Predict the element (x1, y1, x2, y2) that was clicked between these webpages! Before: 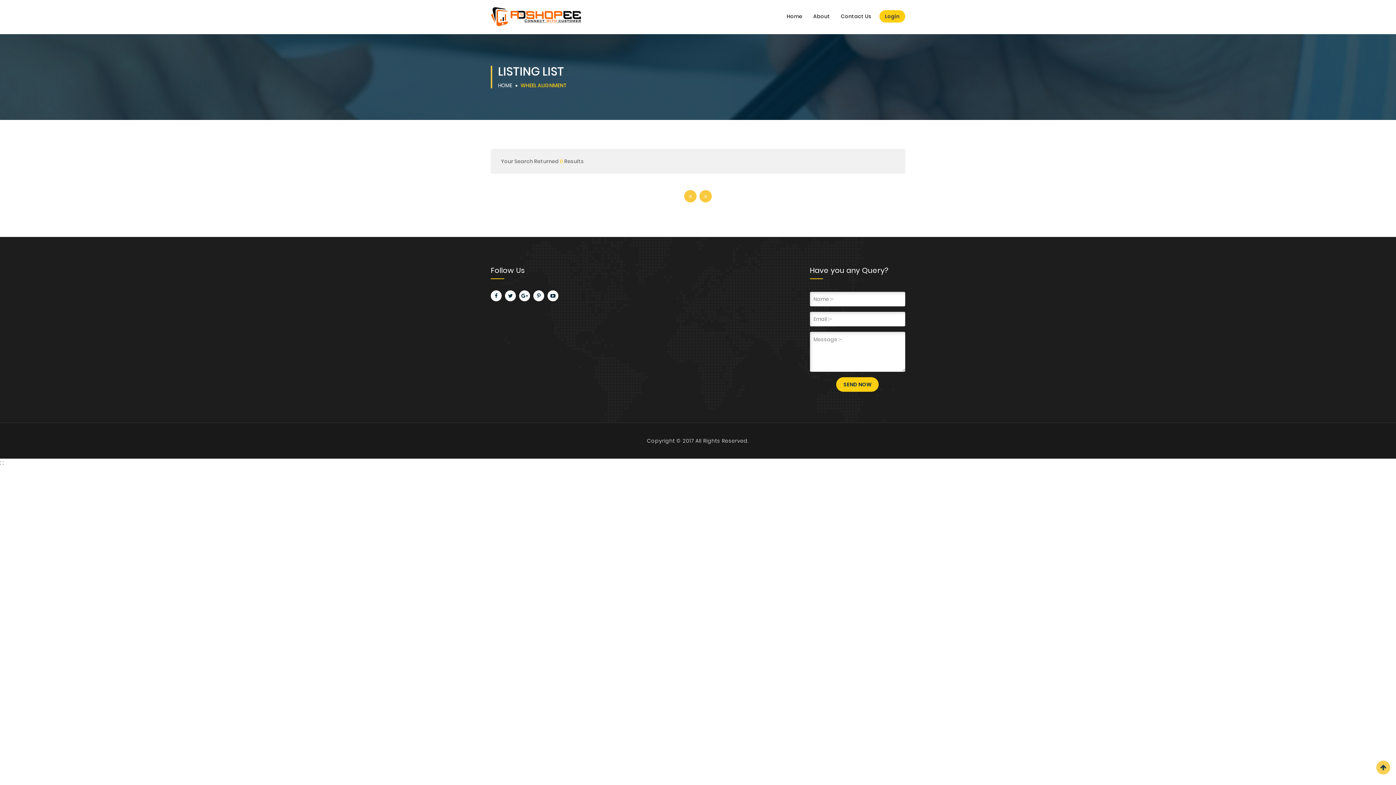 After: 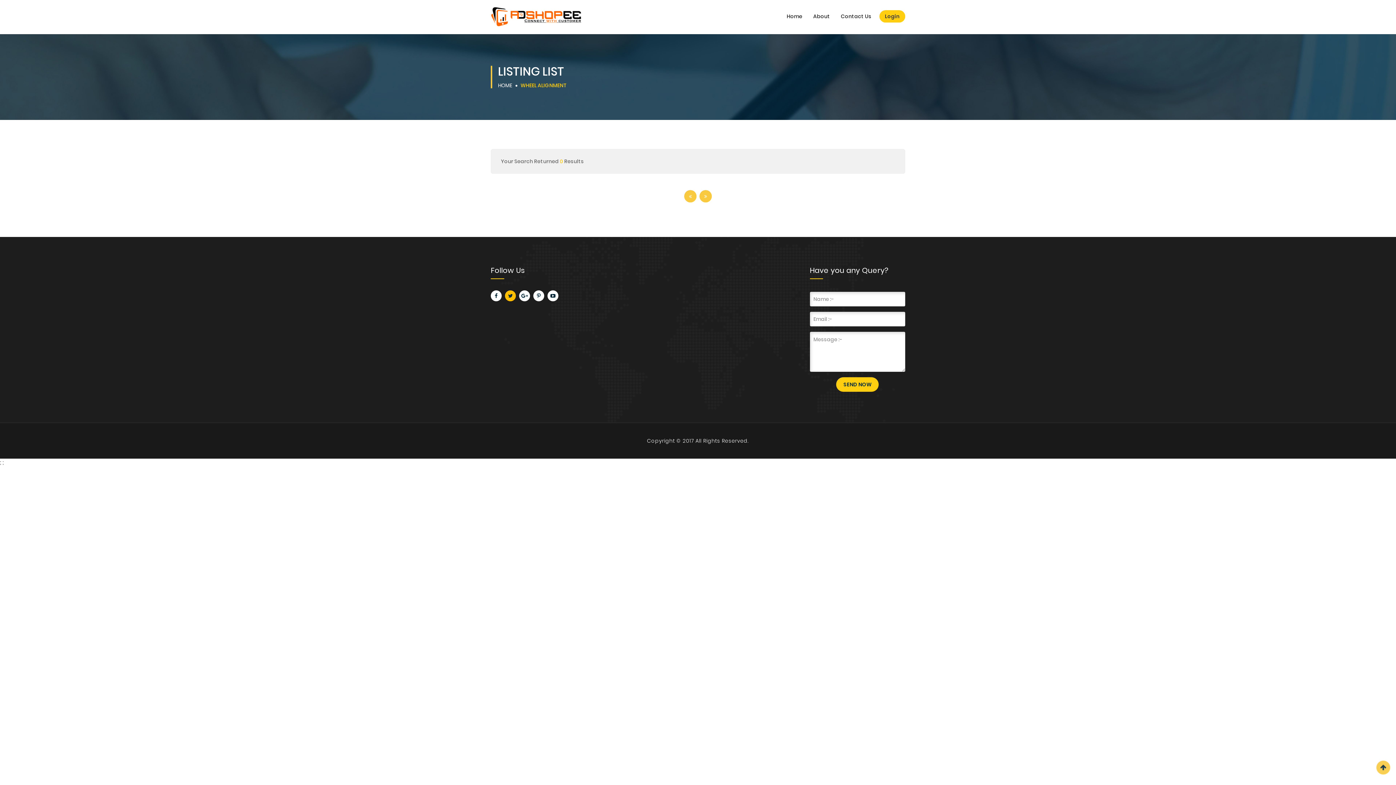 Action: bbox: (505, 290, 516, 301)